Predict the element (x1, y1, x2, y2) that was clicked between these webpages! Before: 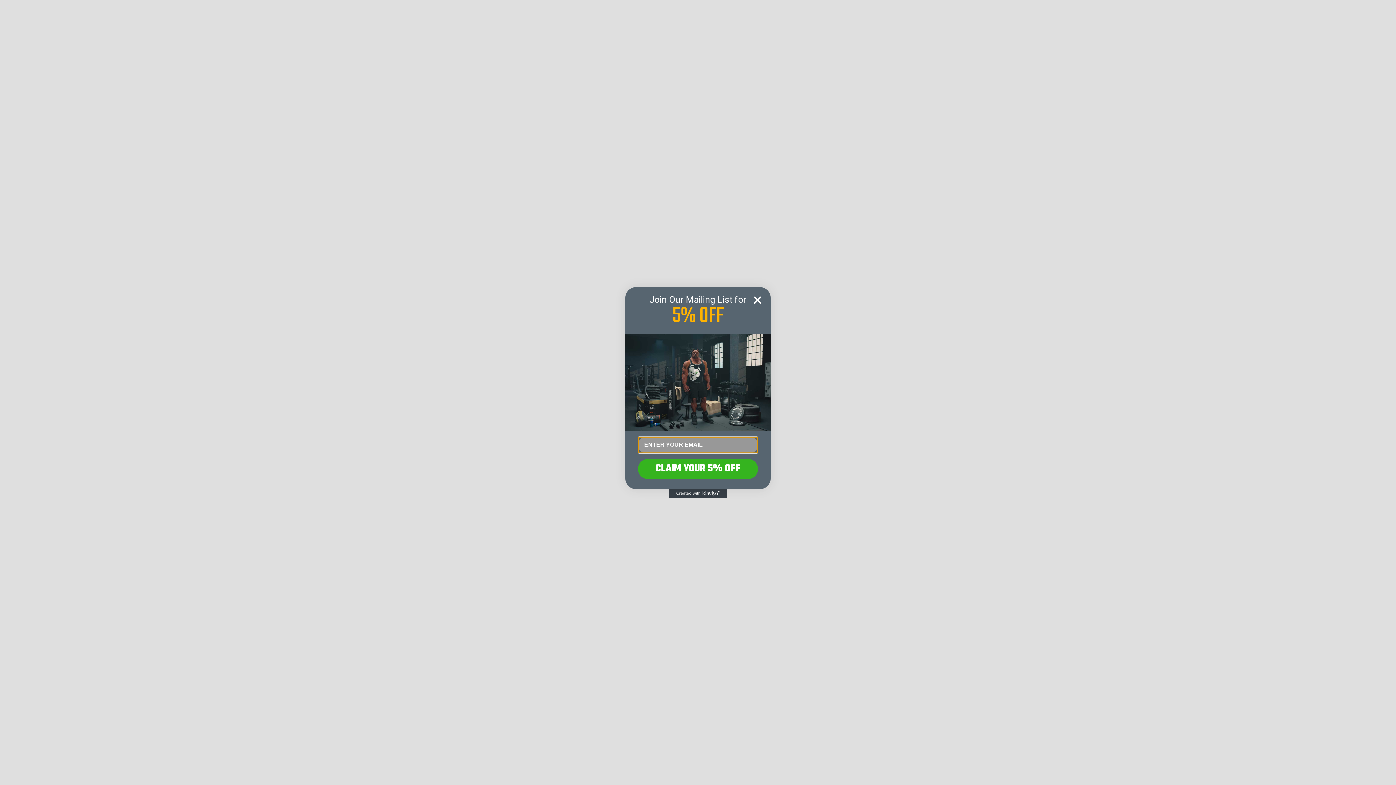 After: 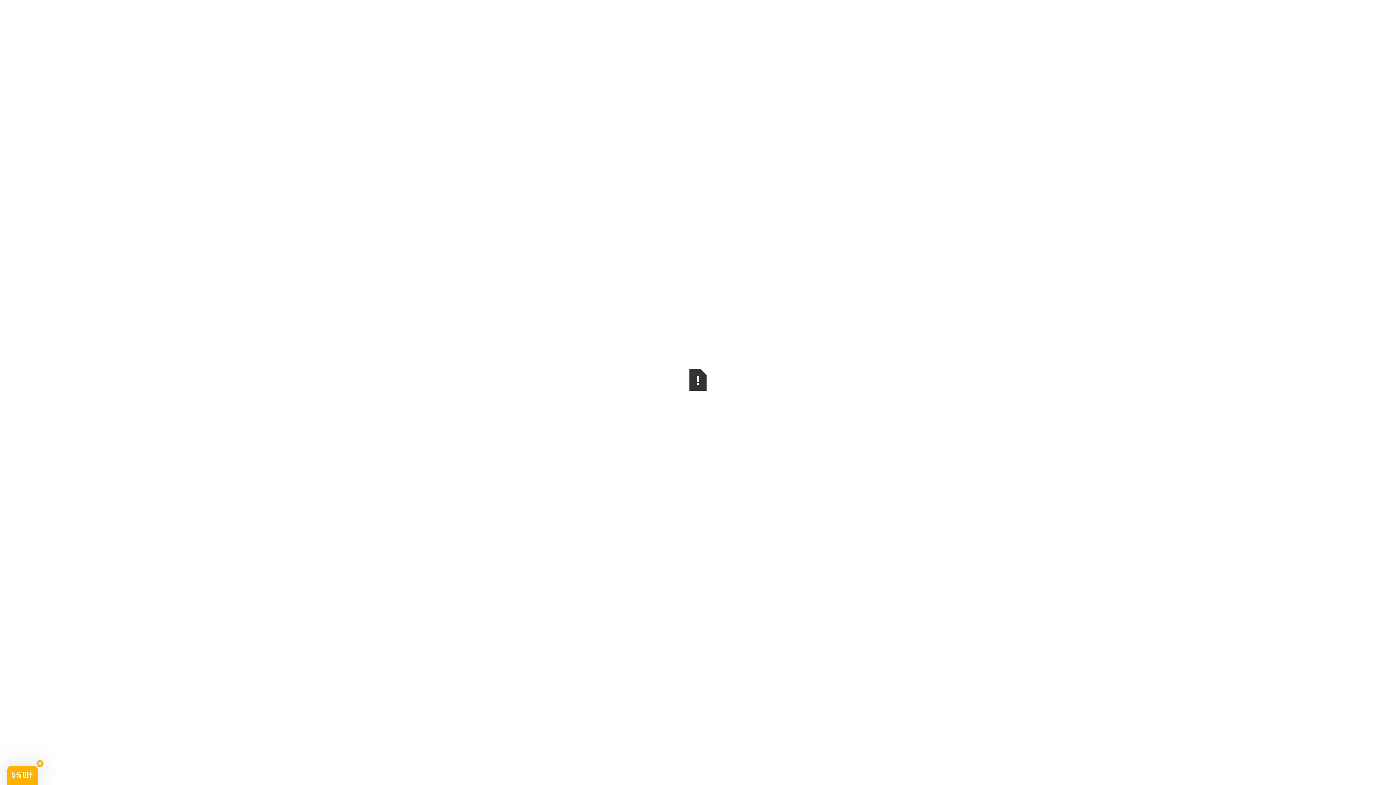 Action: bbox: (750, 293, 765, 307) label: Close dialog